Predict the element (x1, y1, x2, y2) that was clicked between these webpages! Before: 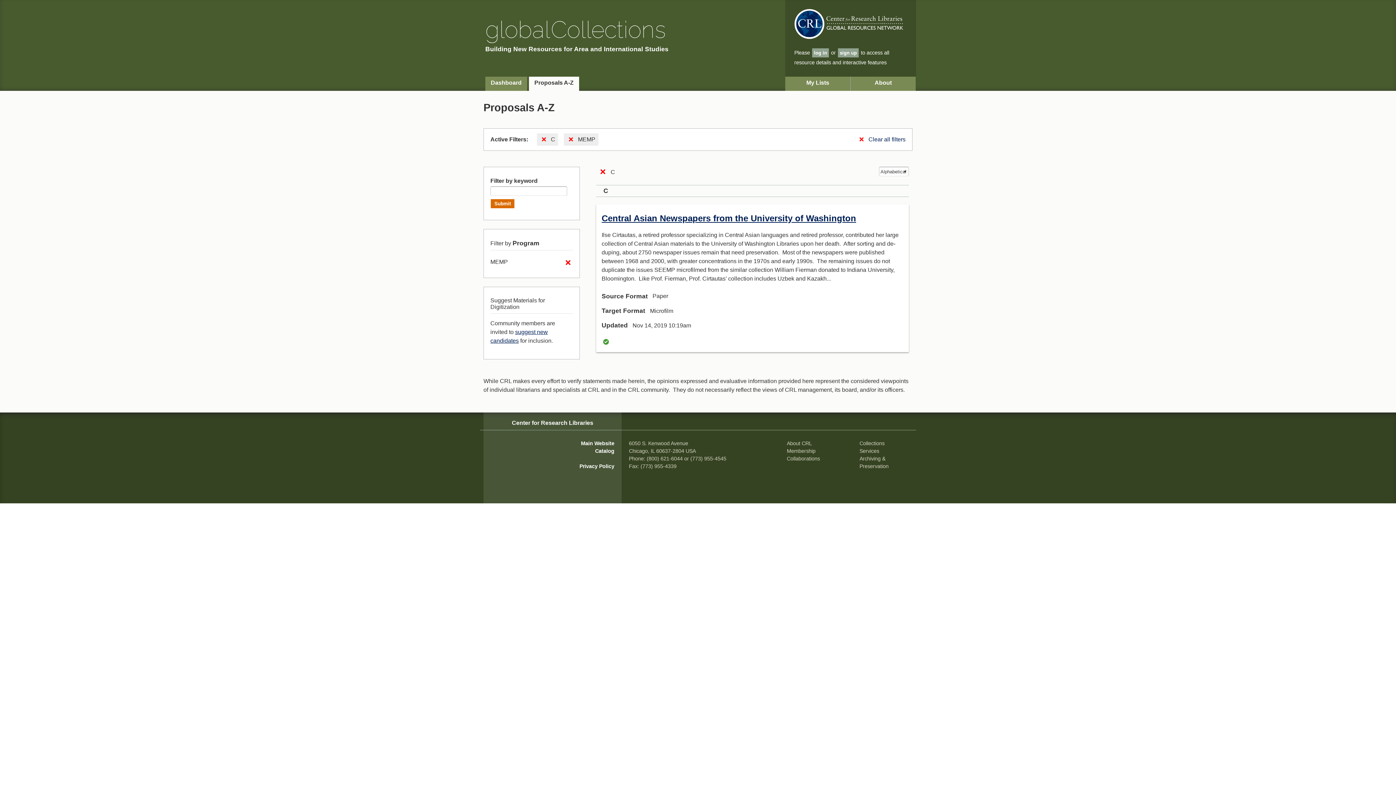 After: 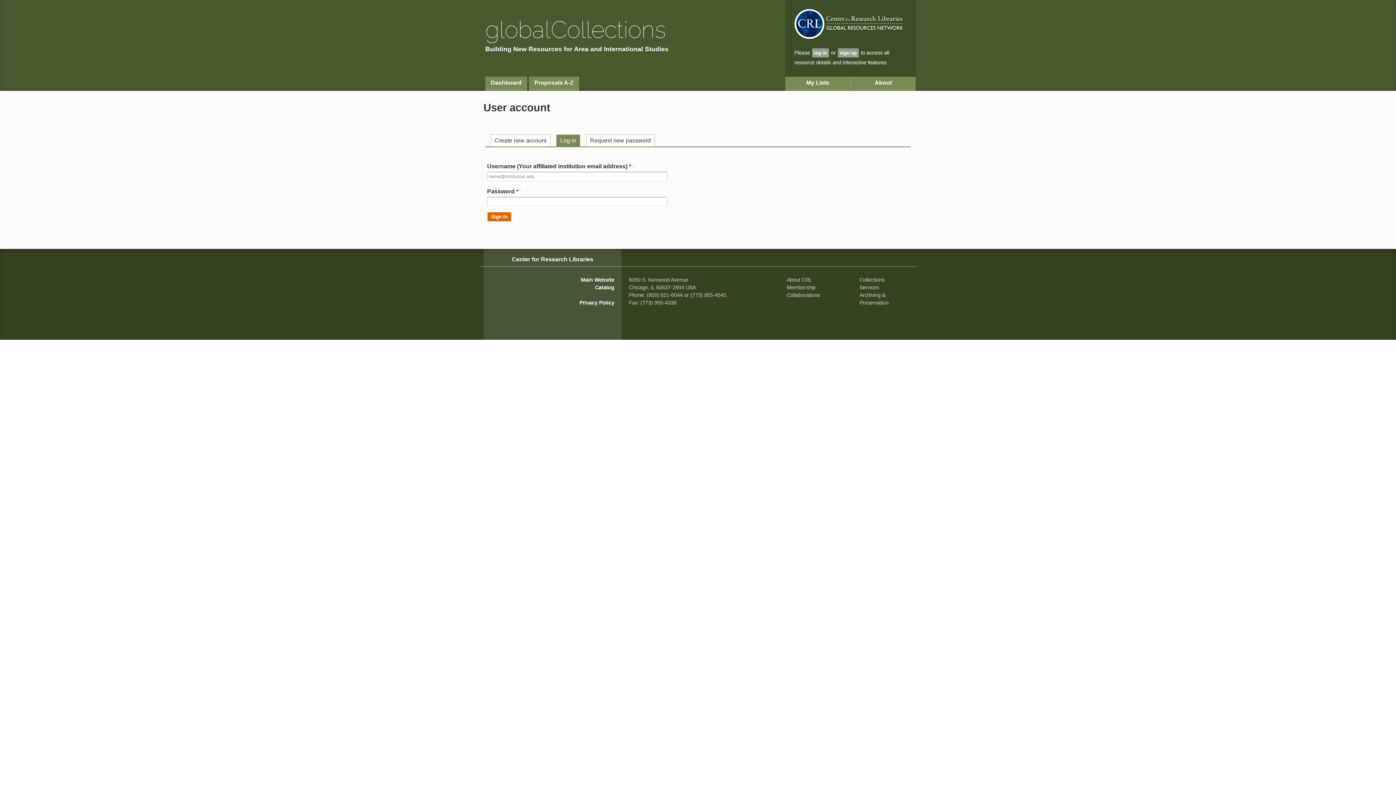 Action: label: log in bbox: (812, 48, 829, 57)